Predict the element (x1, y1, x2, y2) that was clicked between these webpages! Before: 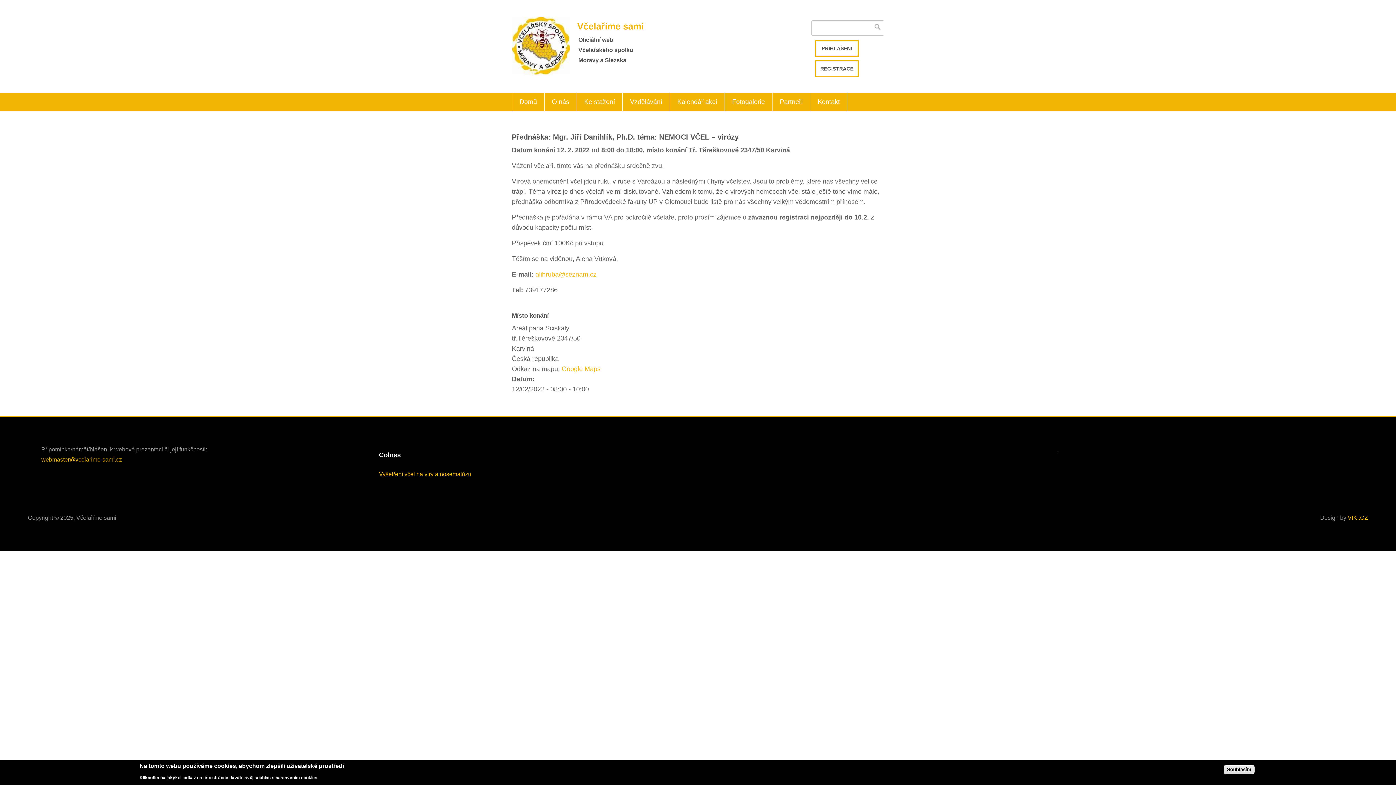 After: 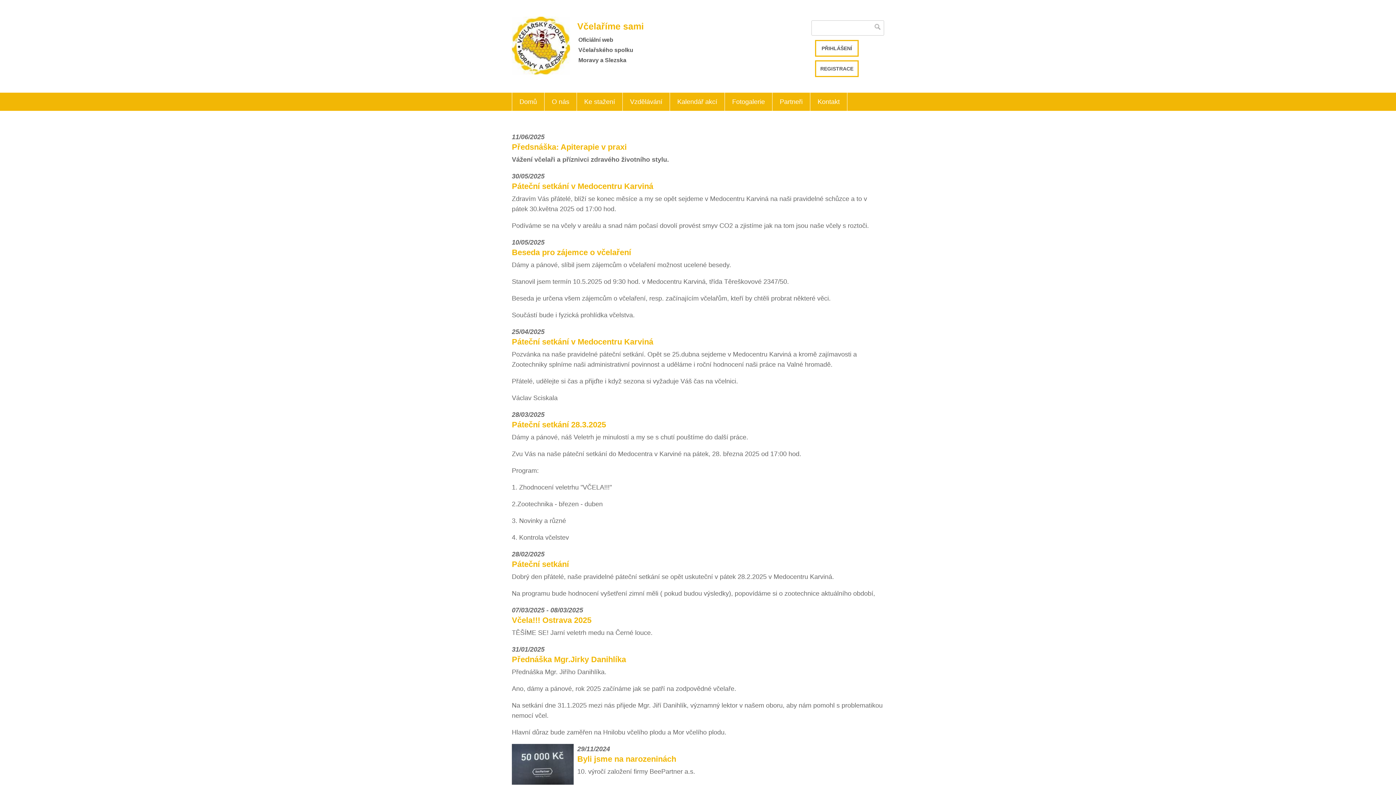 Action: bbox: (670, 92, 724, 110) label: Kalendář akcí